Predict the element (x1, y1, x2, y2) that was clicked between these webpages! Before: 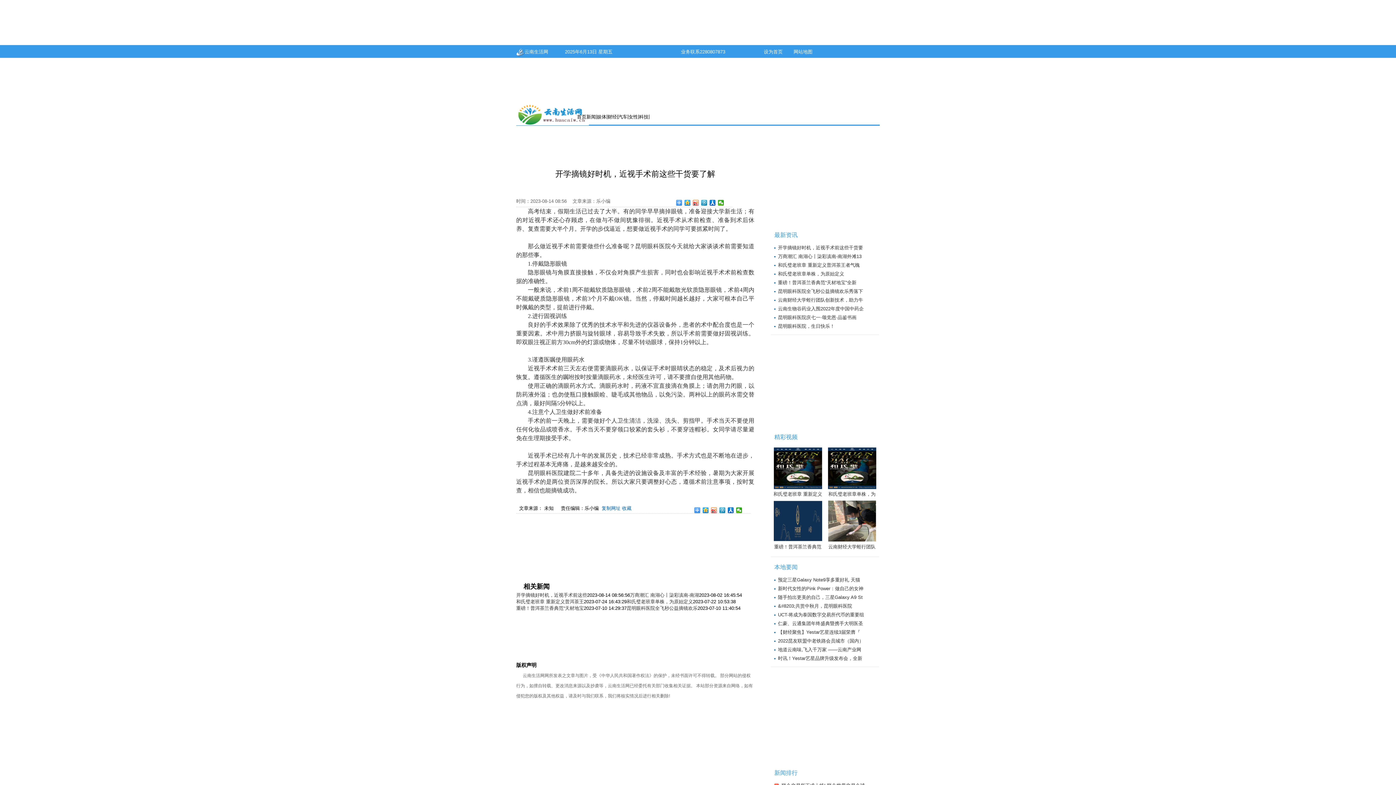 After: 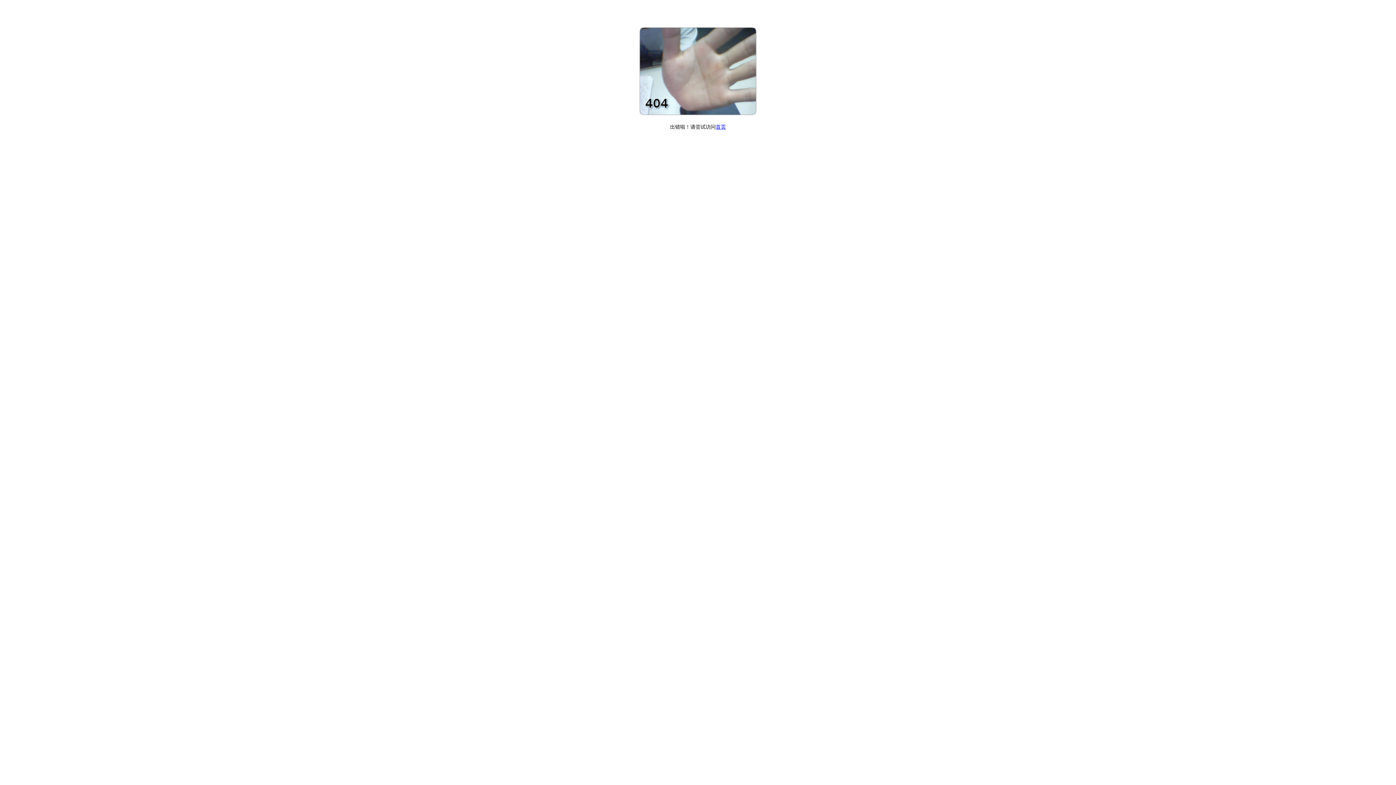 Action: bbox: (778, 594, 862, 600) label: 随手拍出更美的自己，三星Galaxy A9 St